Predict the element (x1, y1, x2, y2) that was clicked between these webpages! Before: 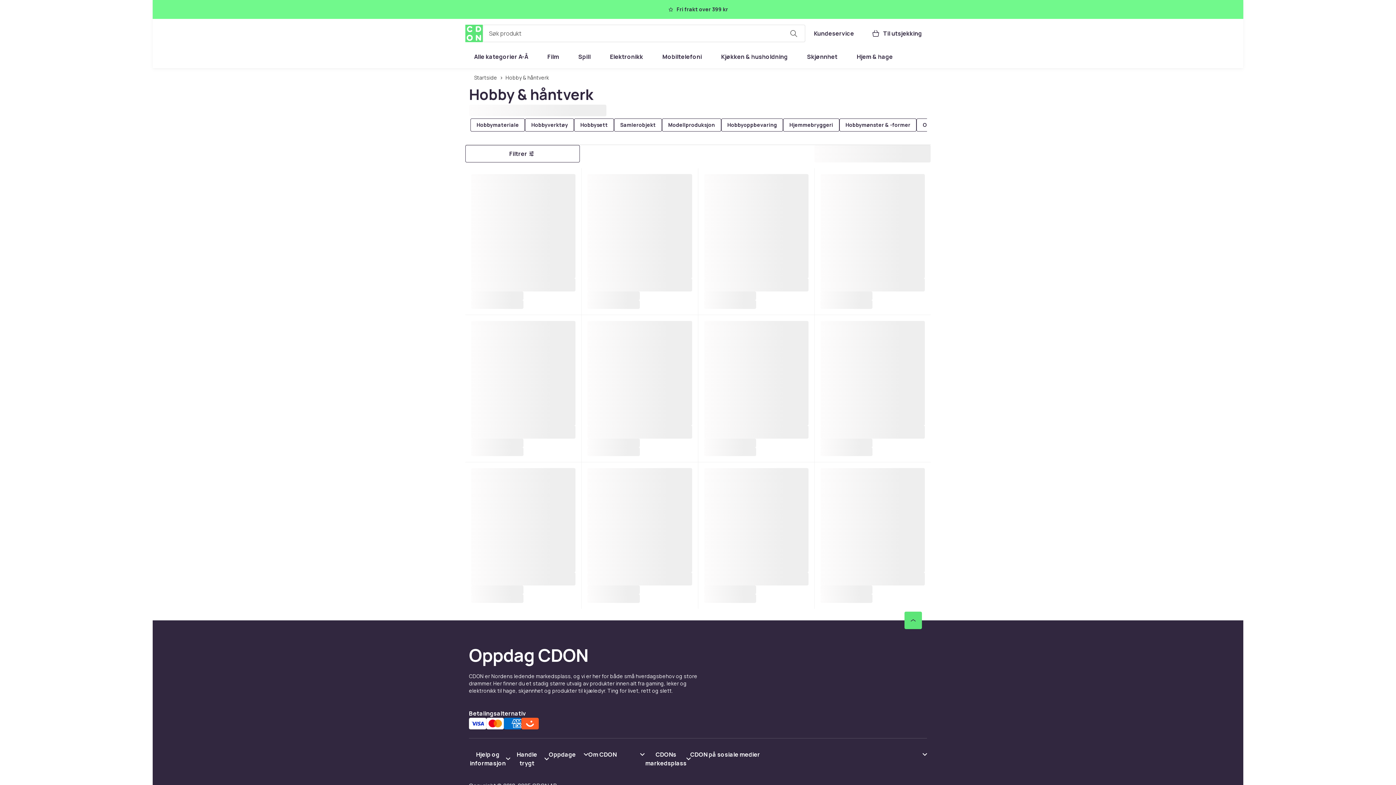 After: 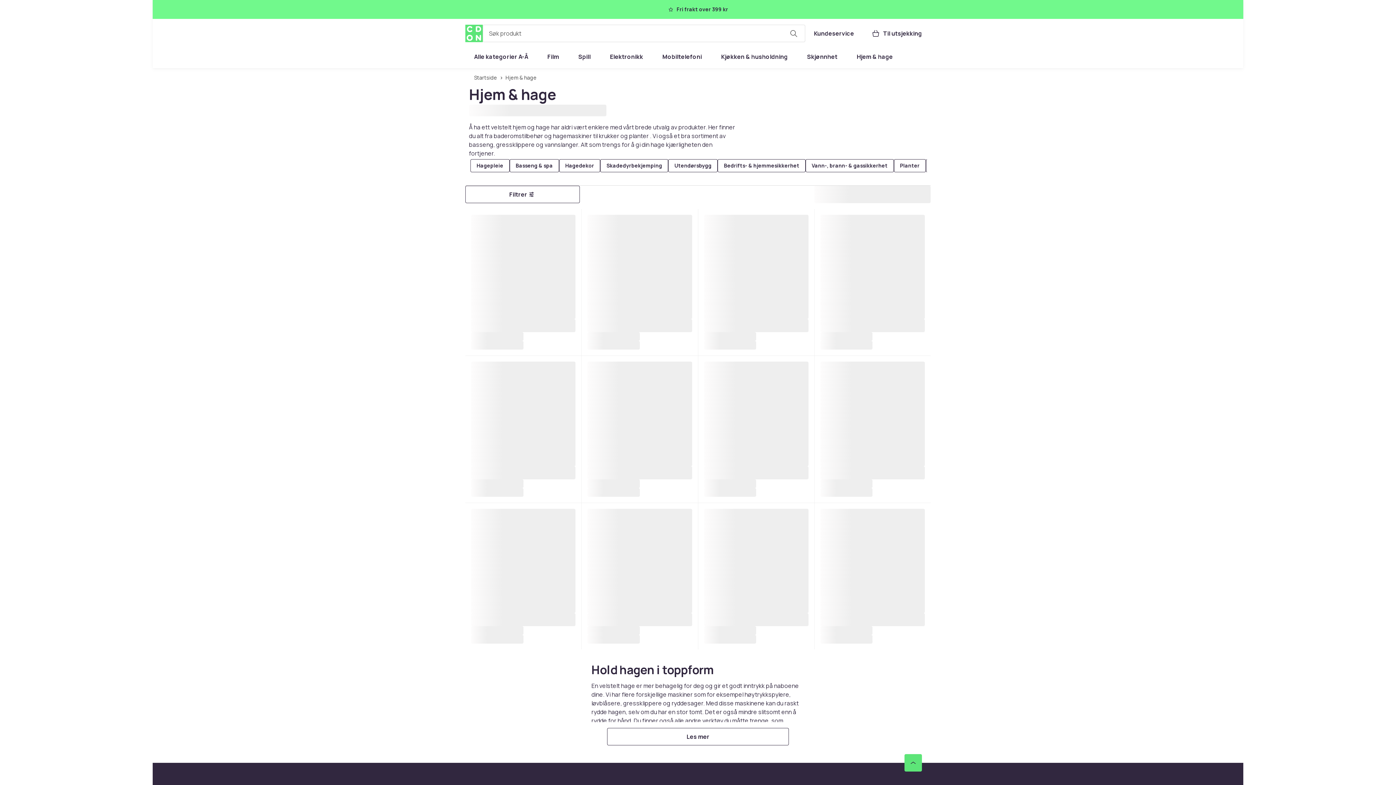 Action: label: Hjem & hage bbox: (848, 48, 901, 65)